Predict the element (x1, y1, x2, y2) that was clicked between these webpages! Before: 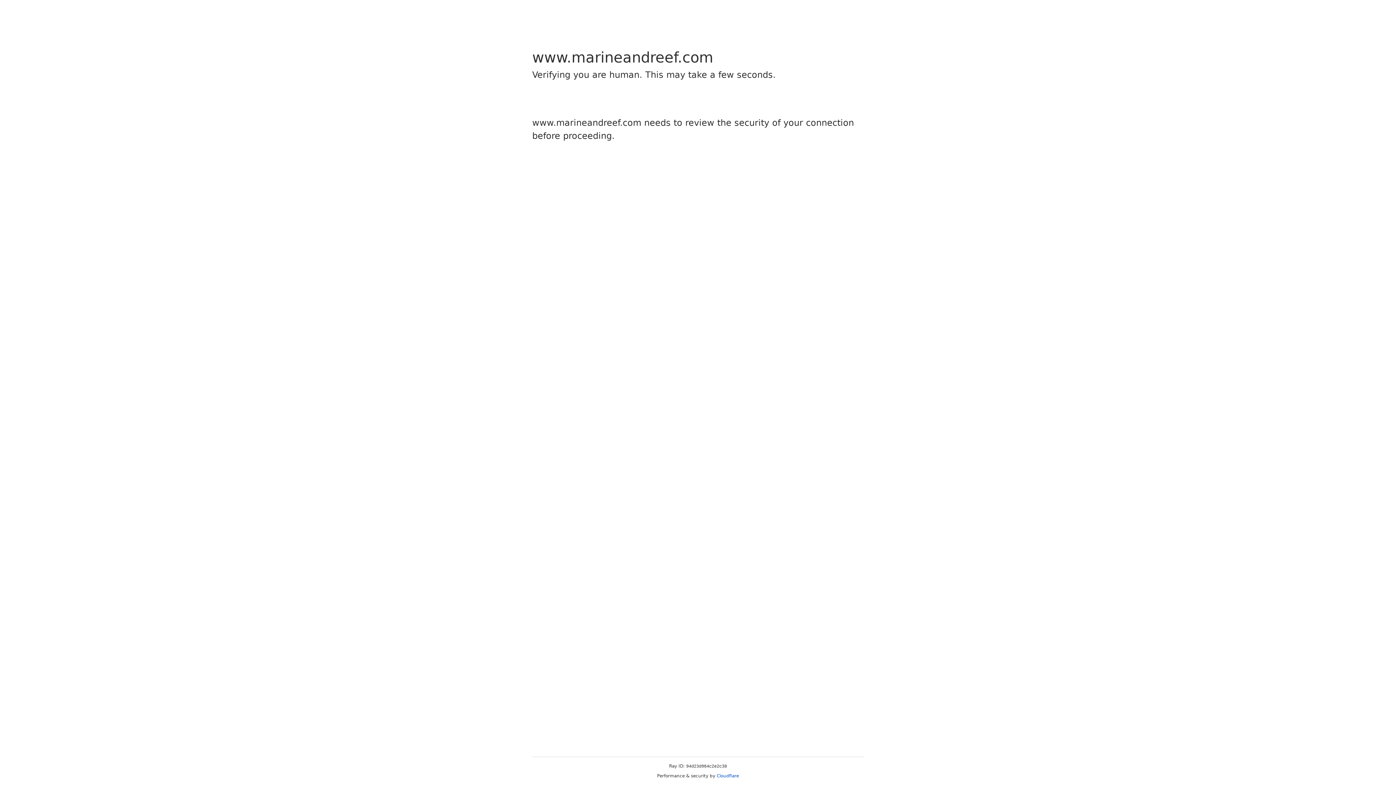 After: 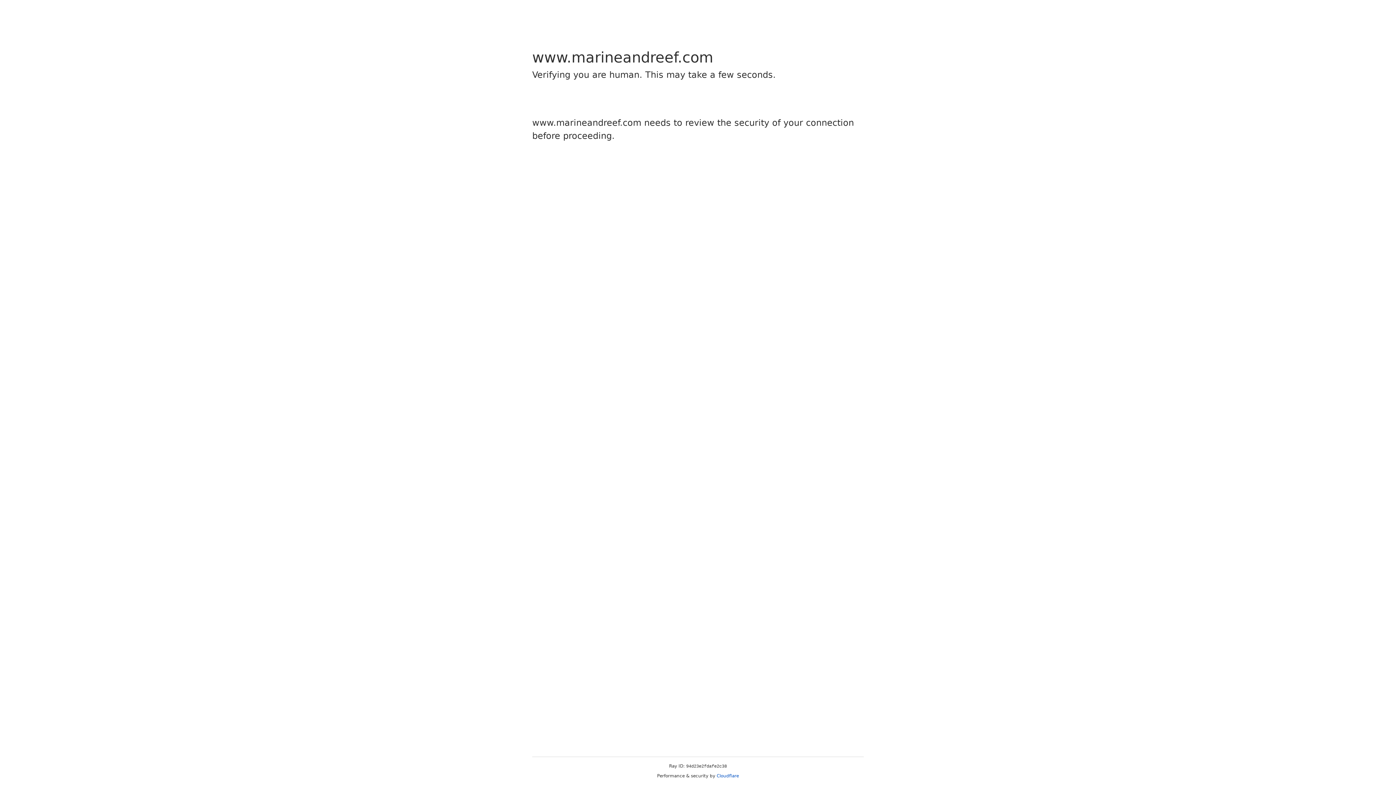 Action: bbox: (716, 773, 739, 778) label: Cloudflare